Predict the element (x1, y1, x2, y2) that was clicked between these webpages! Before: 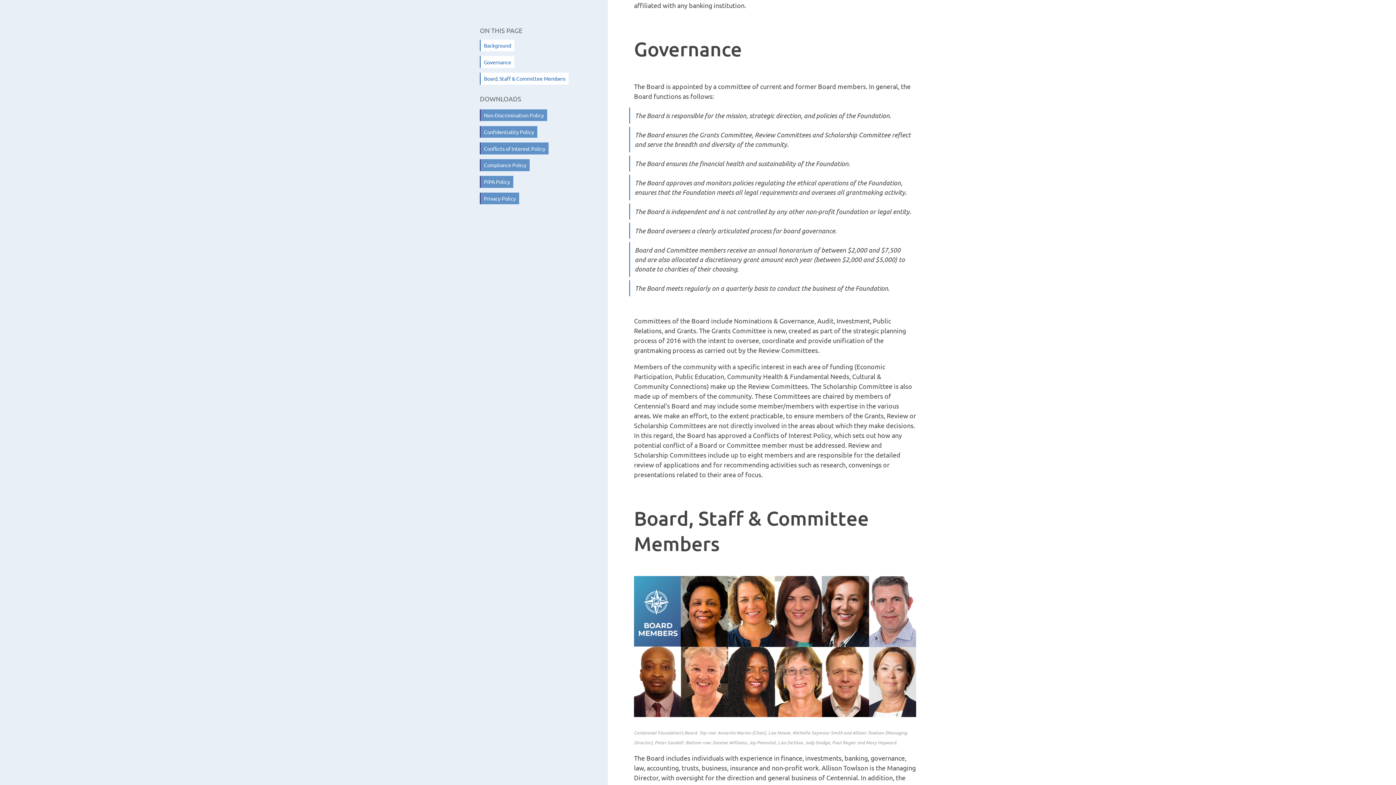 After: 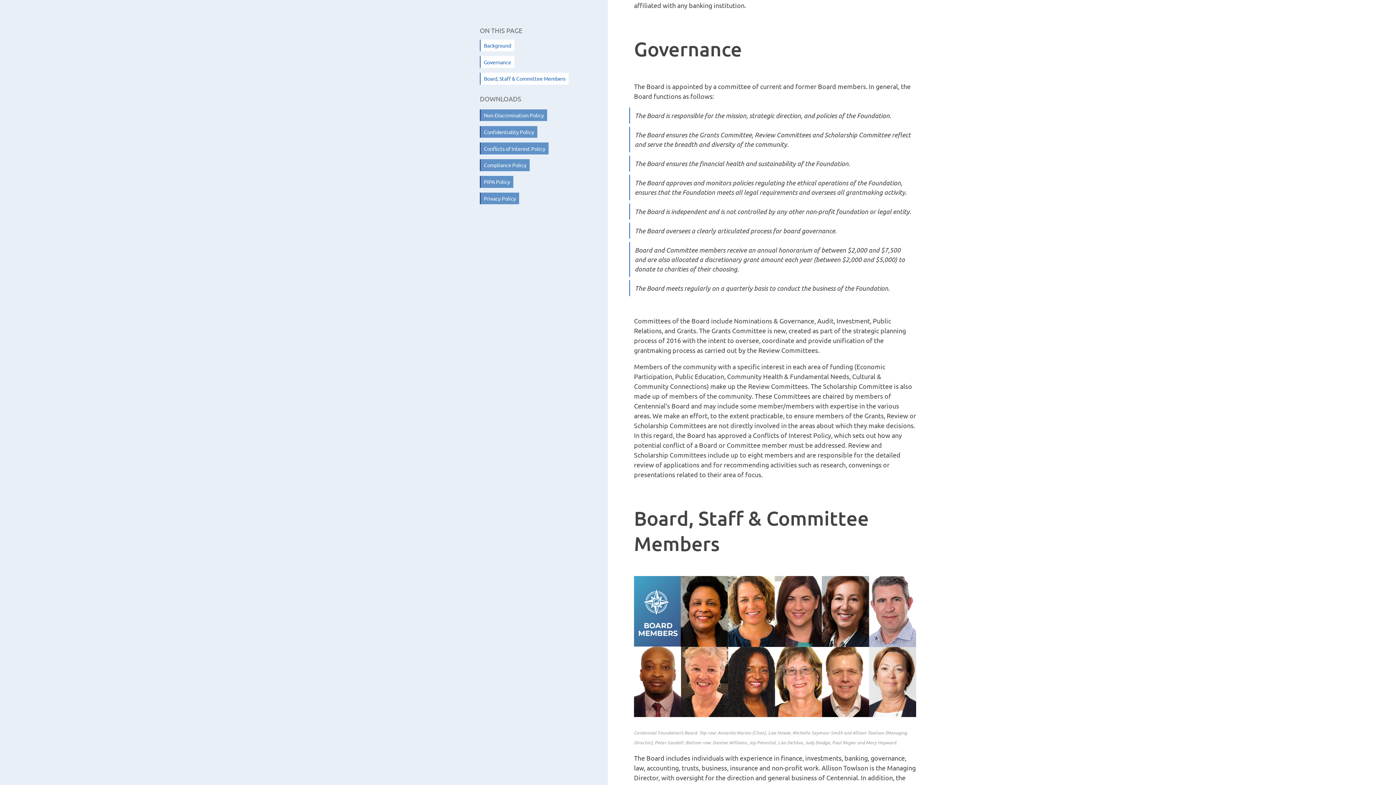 Action: label: Privacy Policy bbox: (484, 195, 516, 201)